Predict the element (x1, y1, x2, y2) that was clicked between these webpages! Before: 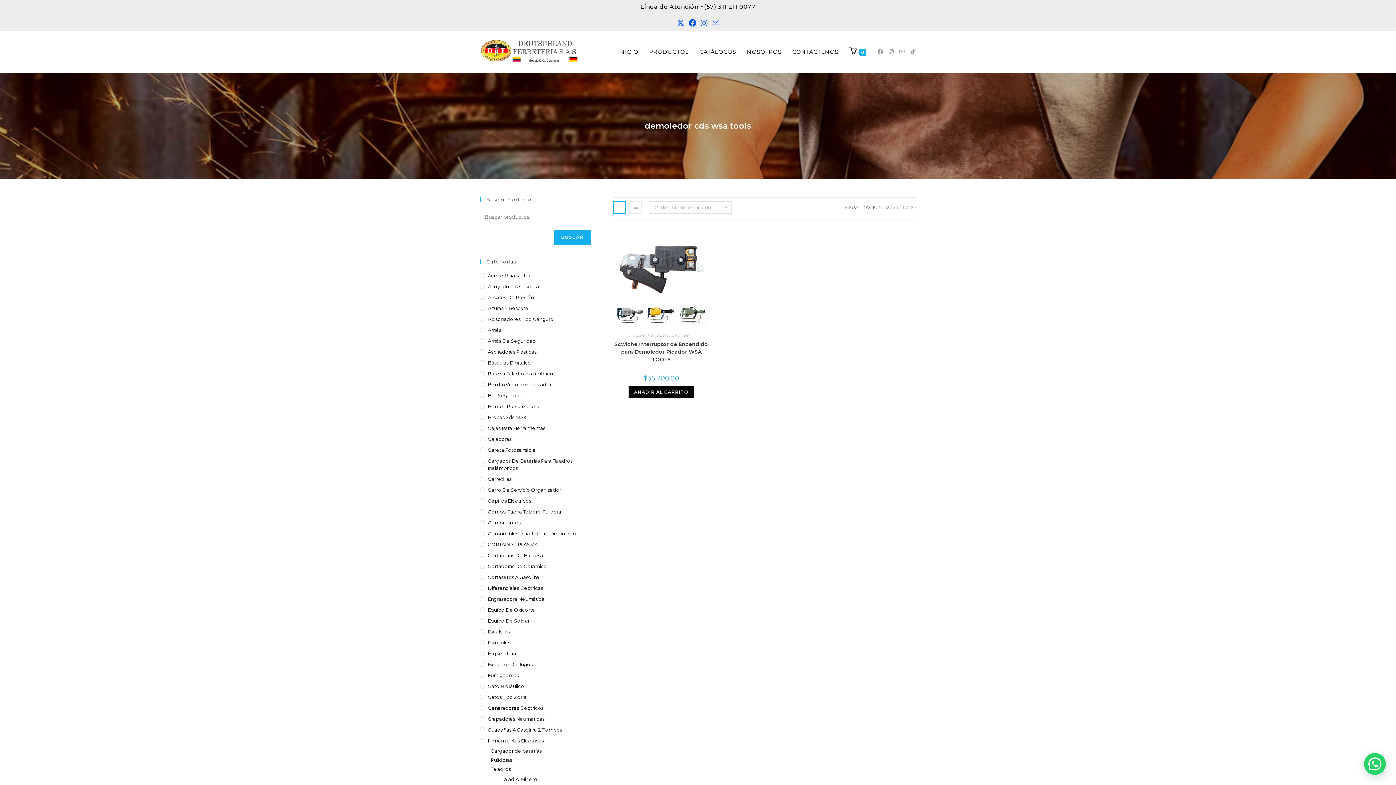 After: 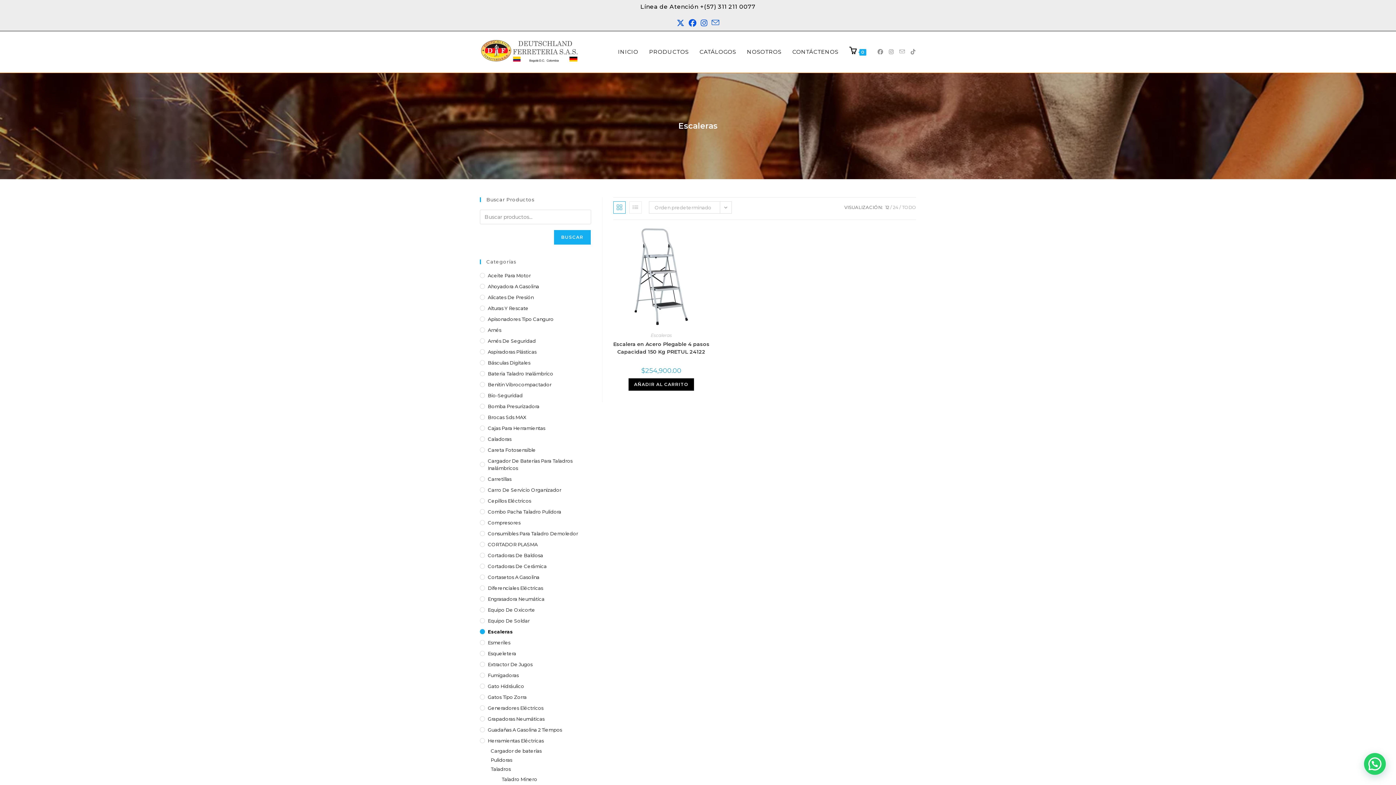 Action: bbox: (480, 628, 591, 635) label: Escaleras